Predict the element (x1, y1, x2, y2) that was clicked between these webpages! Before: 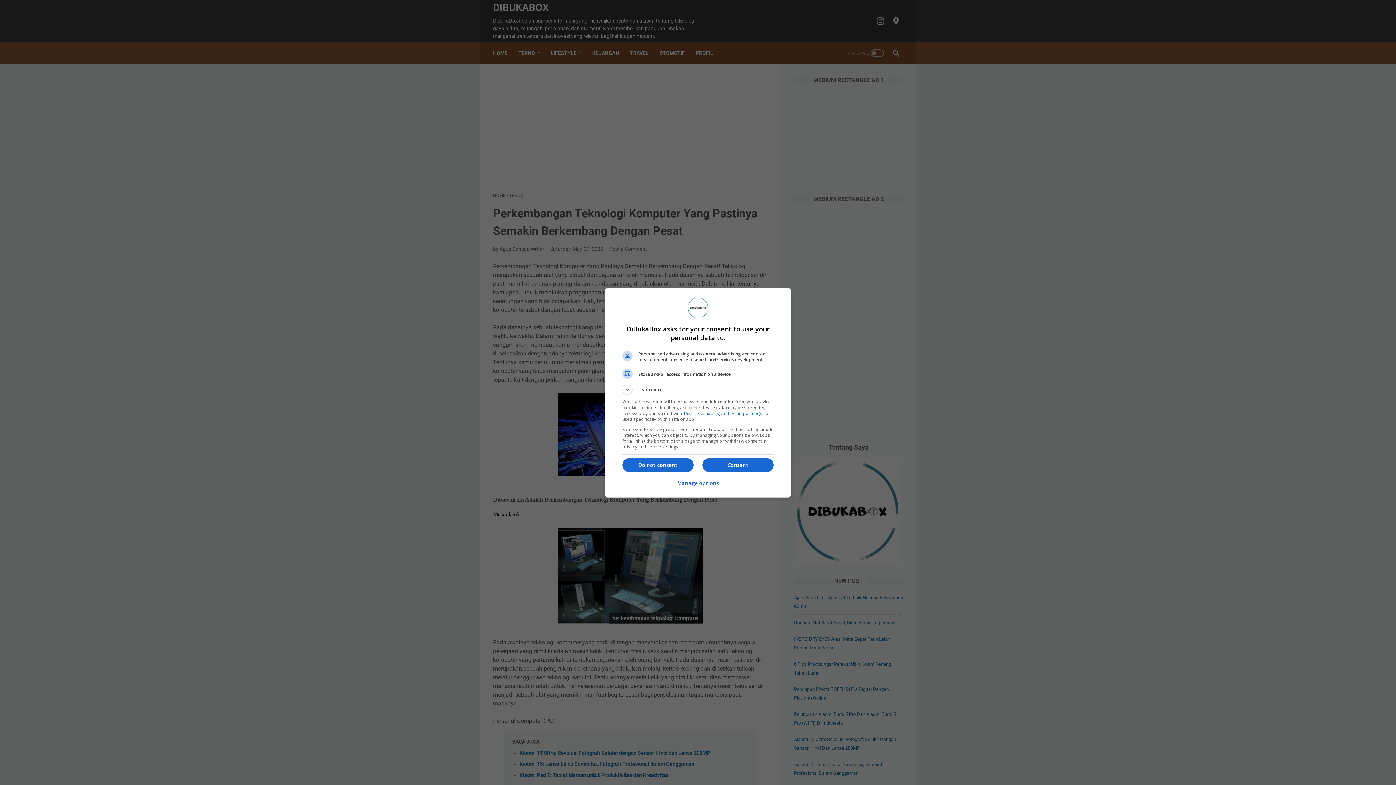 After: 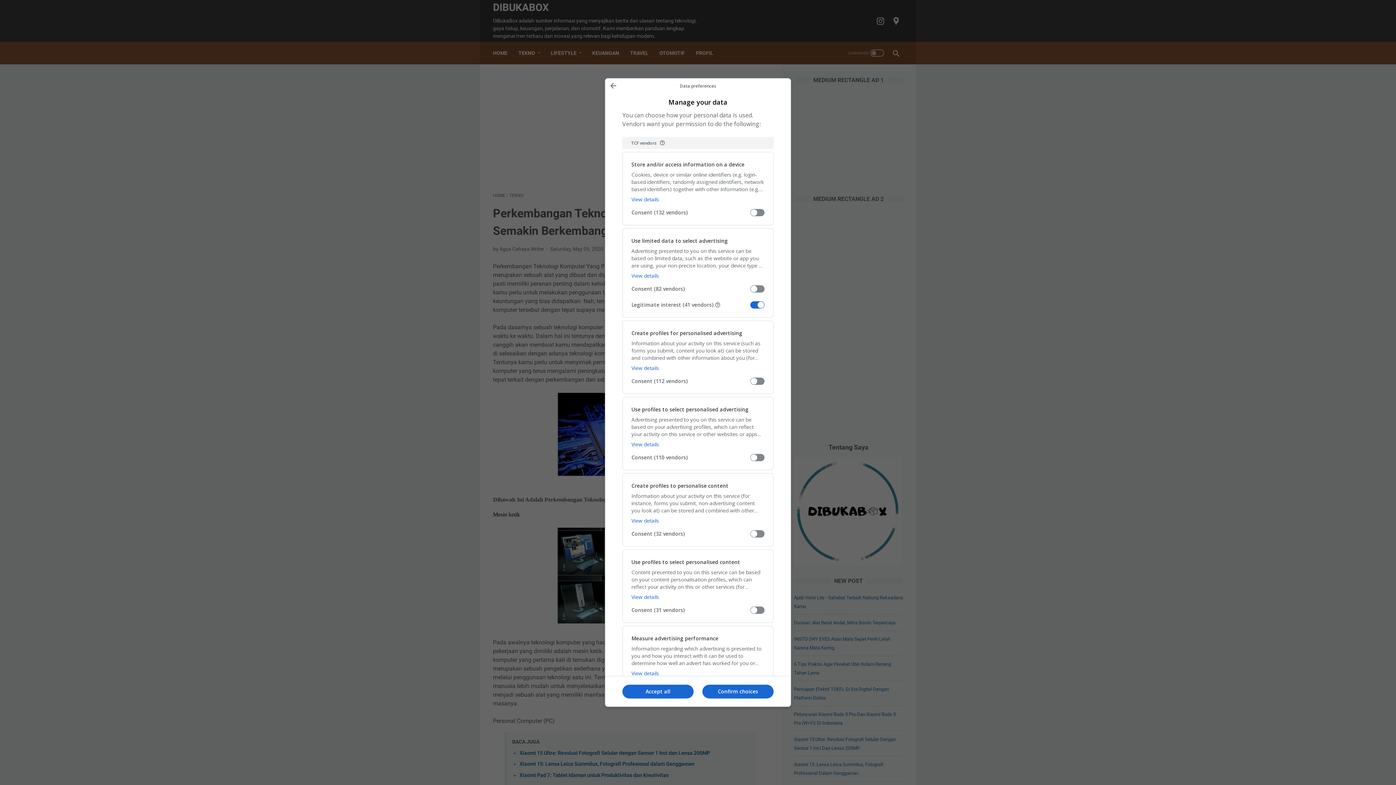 Action: bbox: (677, 476, 719, 491) label: Manage options